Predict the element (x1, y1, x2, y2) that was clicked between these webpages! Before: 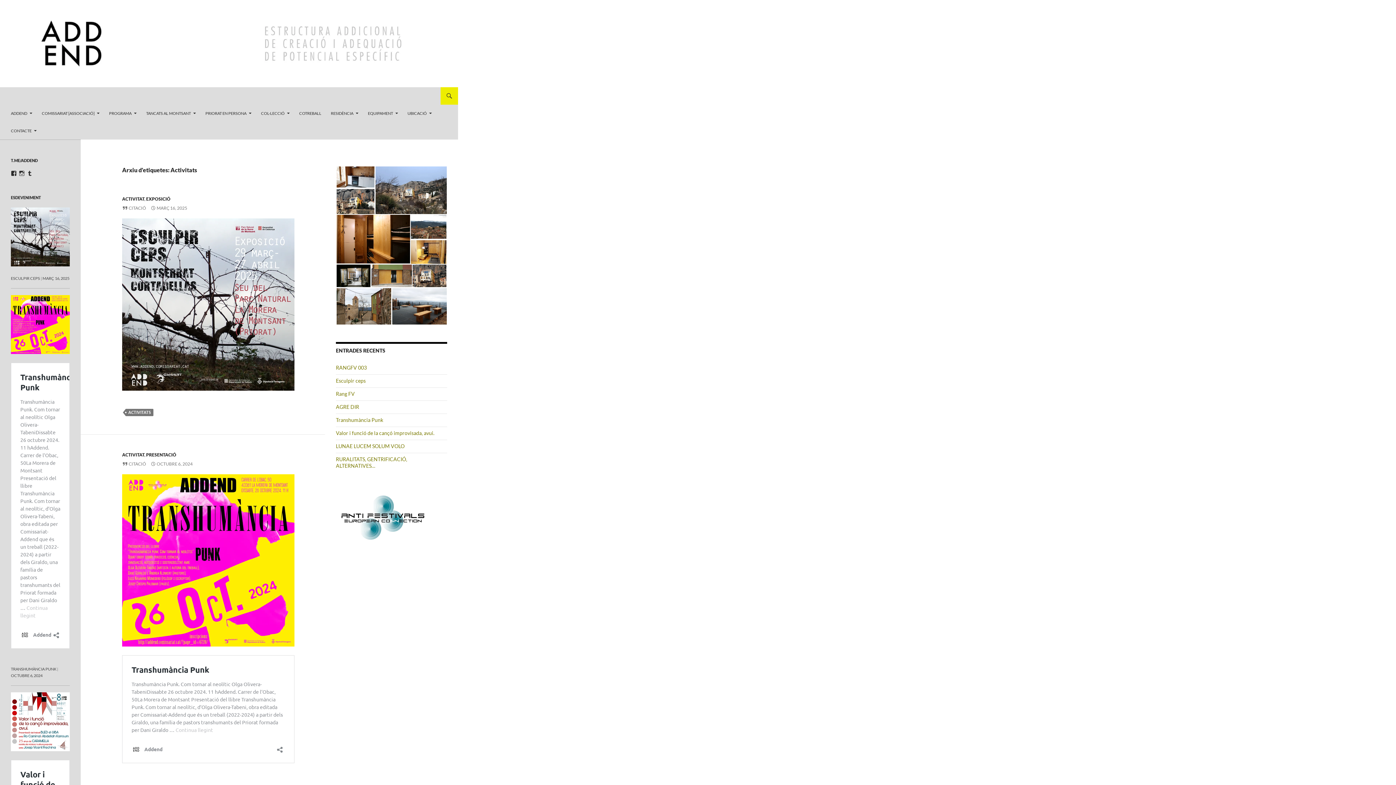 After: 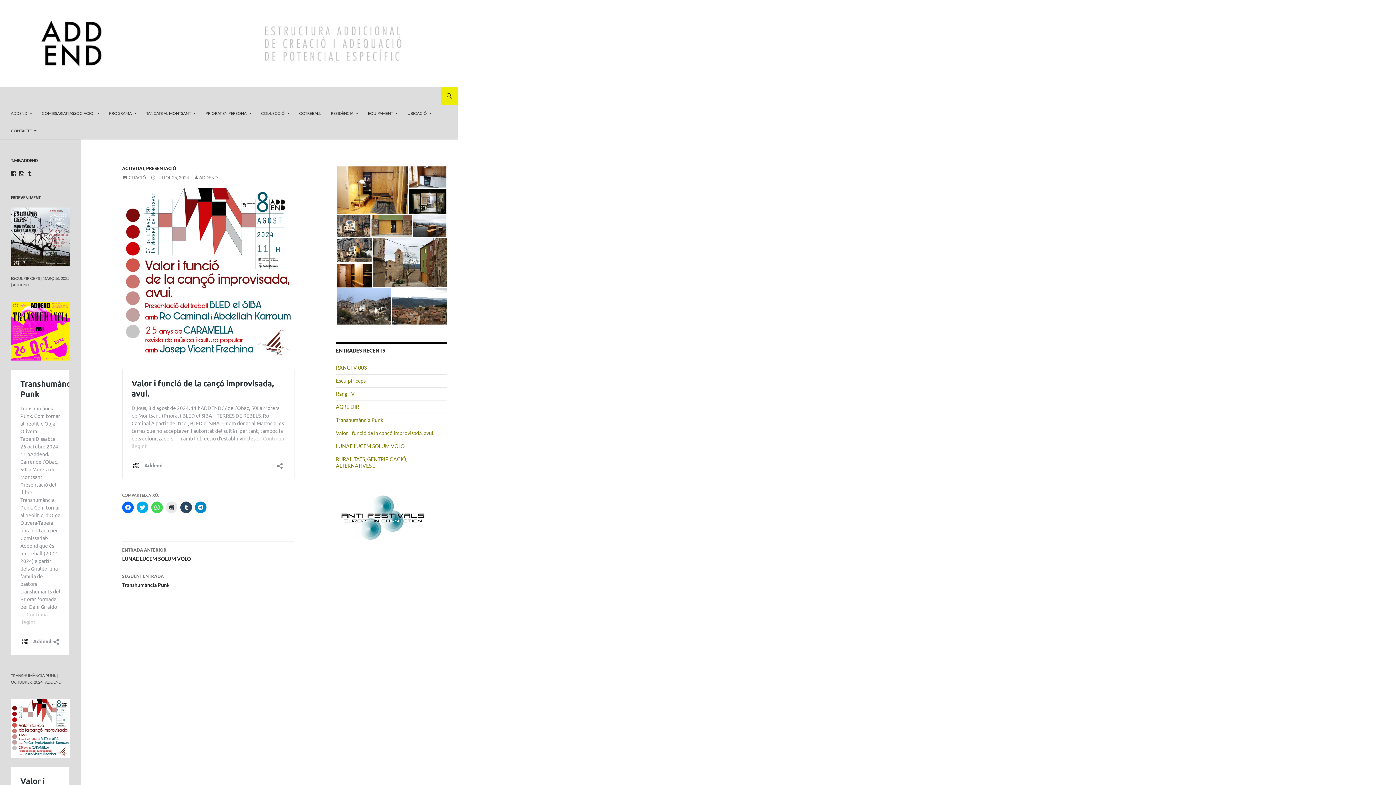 Action: label: Valor i funció de la cançó improvisada, avui. bbox: (336, 430, 434, 436)